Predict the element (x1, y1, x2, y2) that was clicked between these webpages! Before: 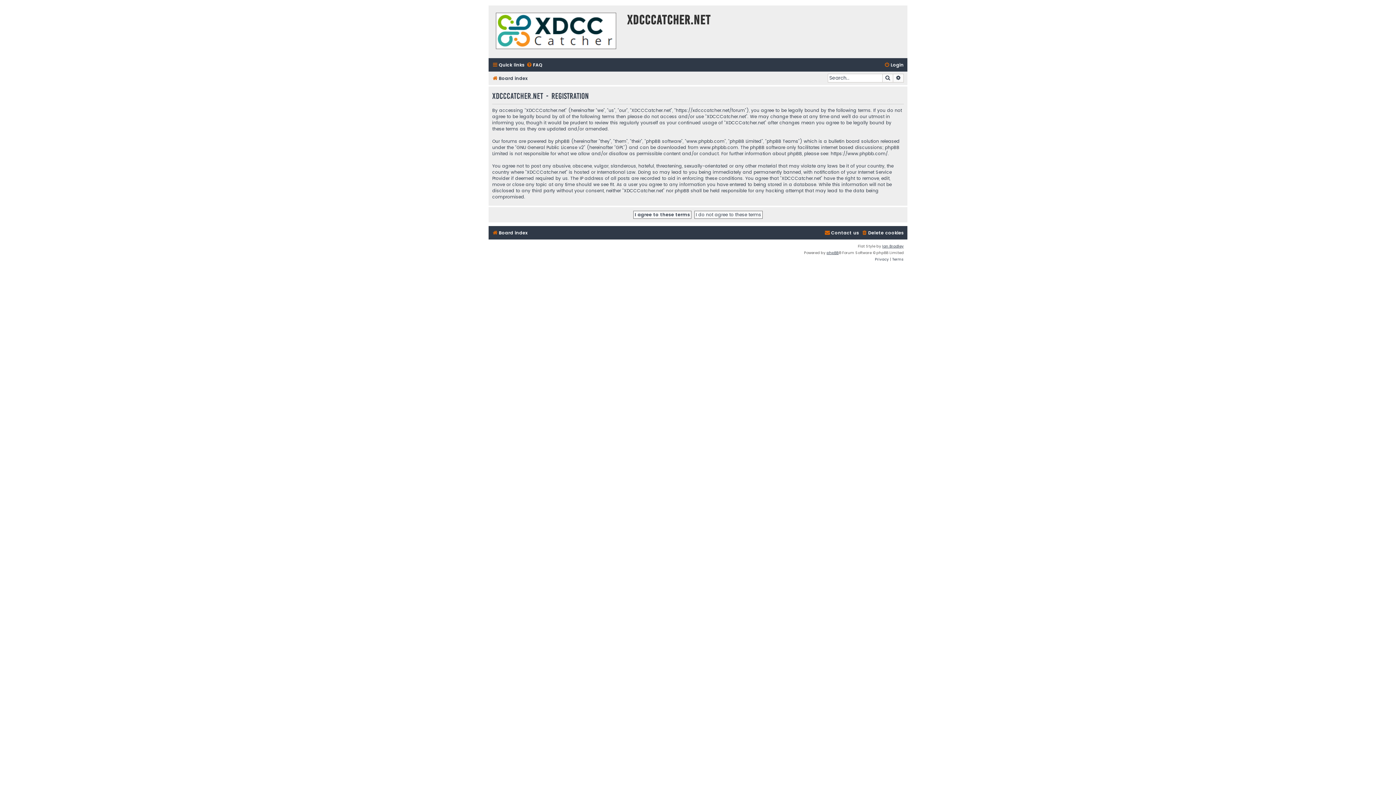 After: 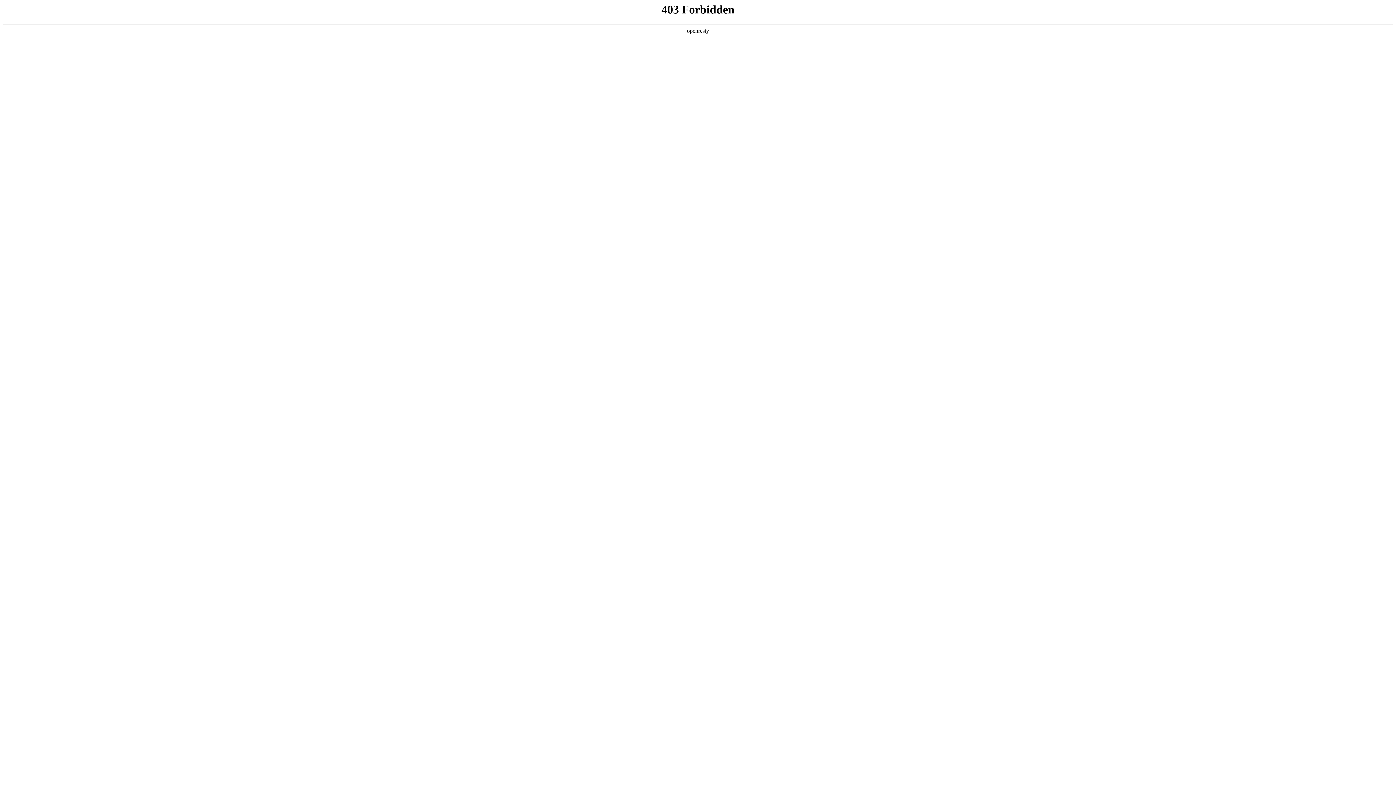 Action: bbox: (882, 243, 904, 249) label: Ian Bradley